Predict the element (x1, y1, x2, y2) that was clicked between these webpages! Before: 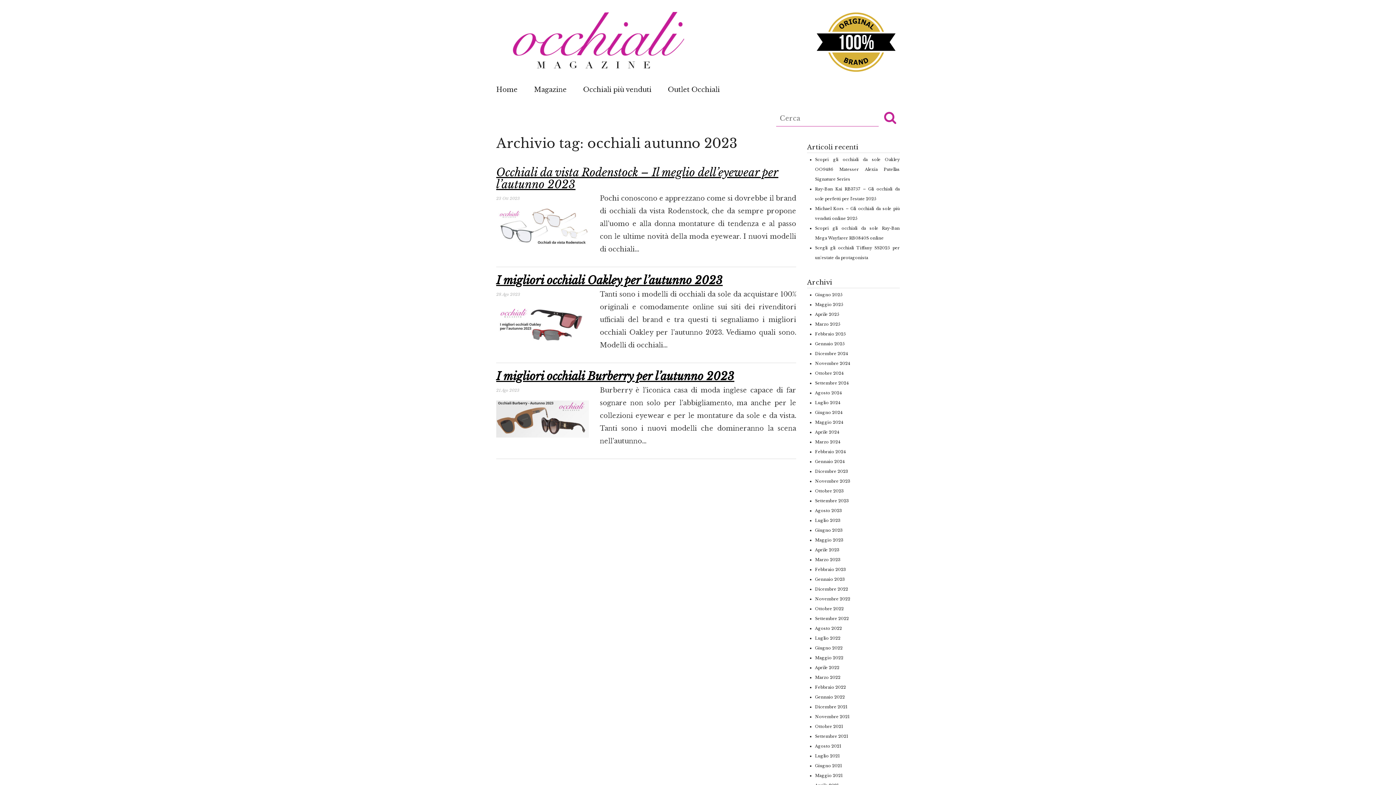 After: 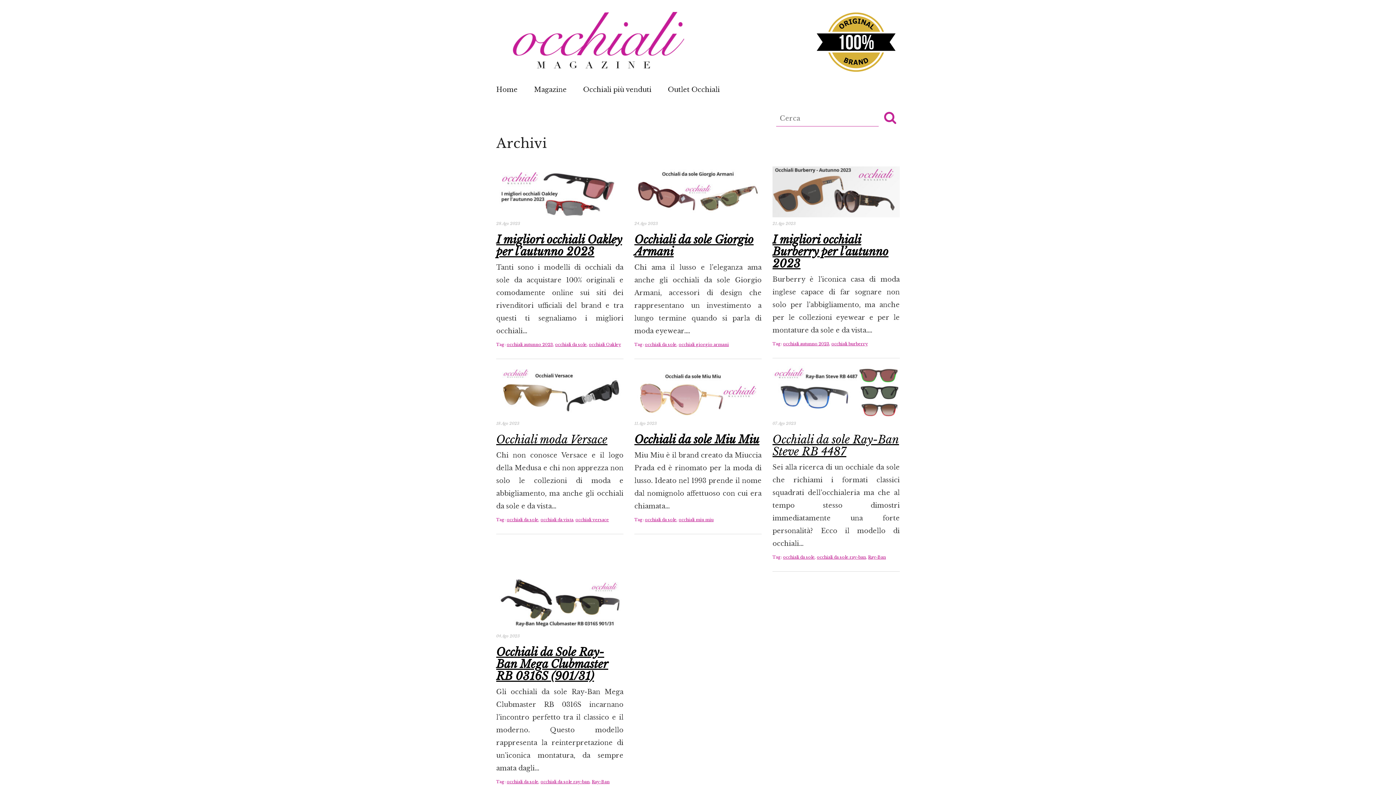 Action: bbox: (815, 508, 842, 513) label: Agosto 2023